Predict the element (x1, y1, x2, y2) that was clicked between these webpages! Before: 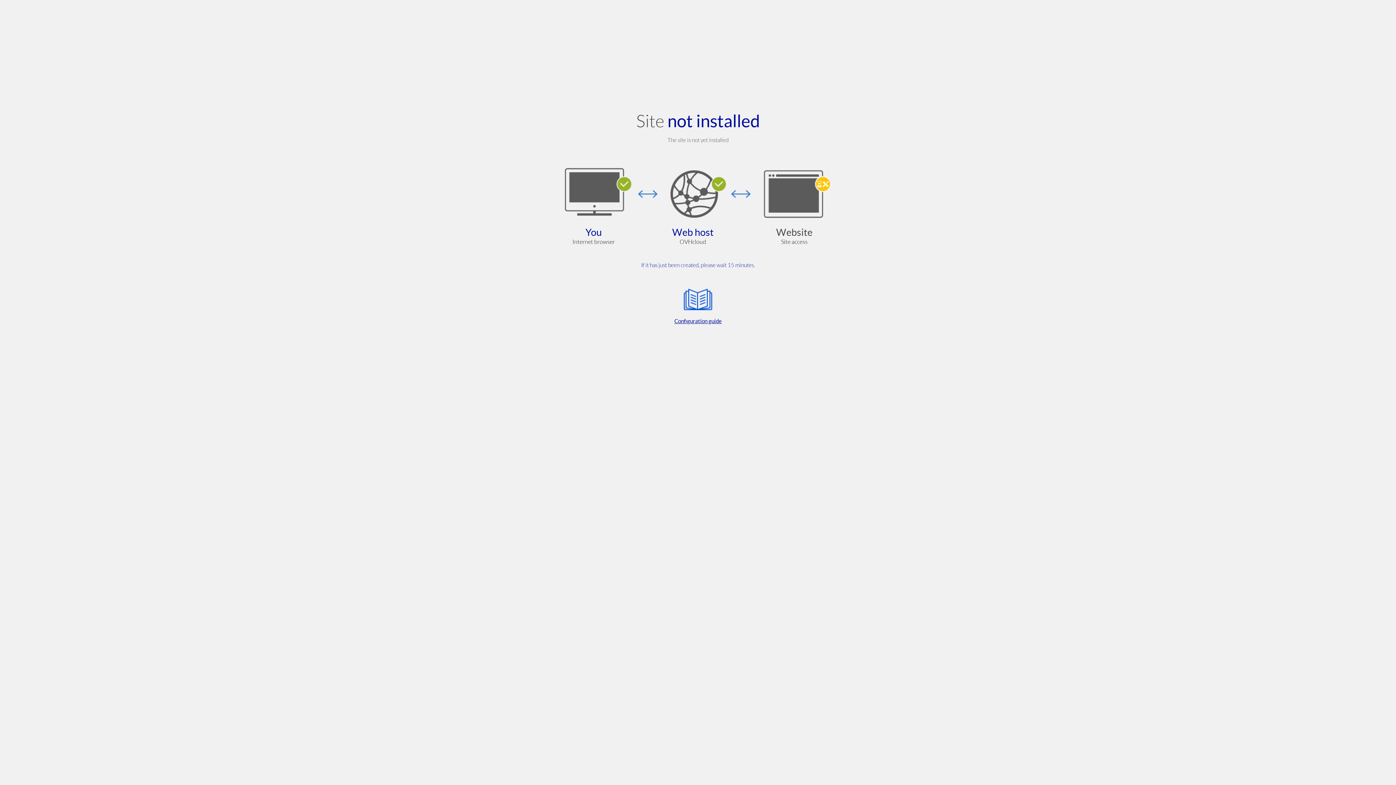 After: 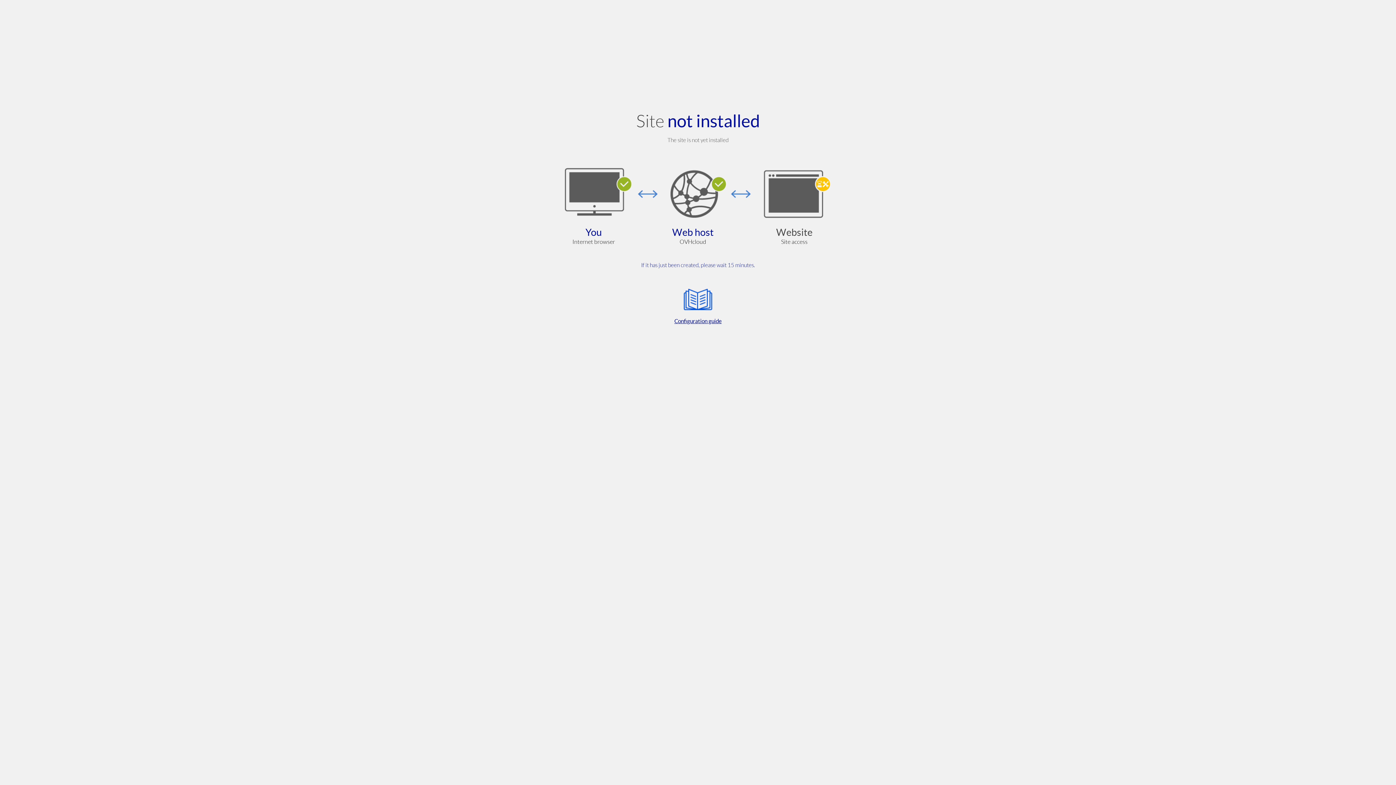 Action: bbox: (564, 285, 832, 325) label: Configuration guide